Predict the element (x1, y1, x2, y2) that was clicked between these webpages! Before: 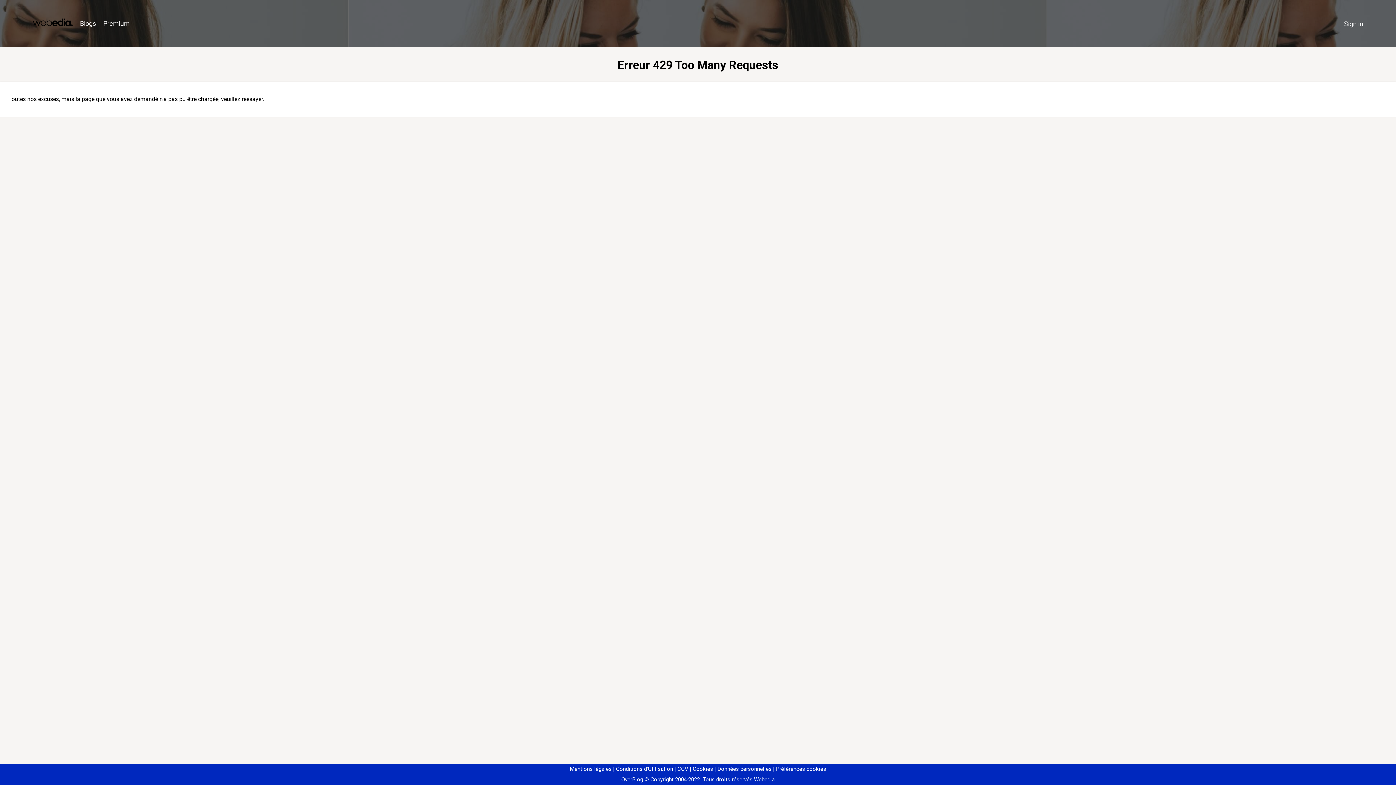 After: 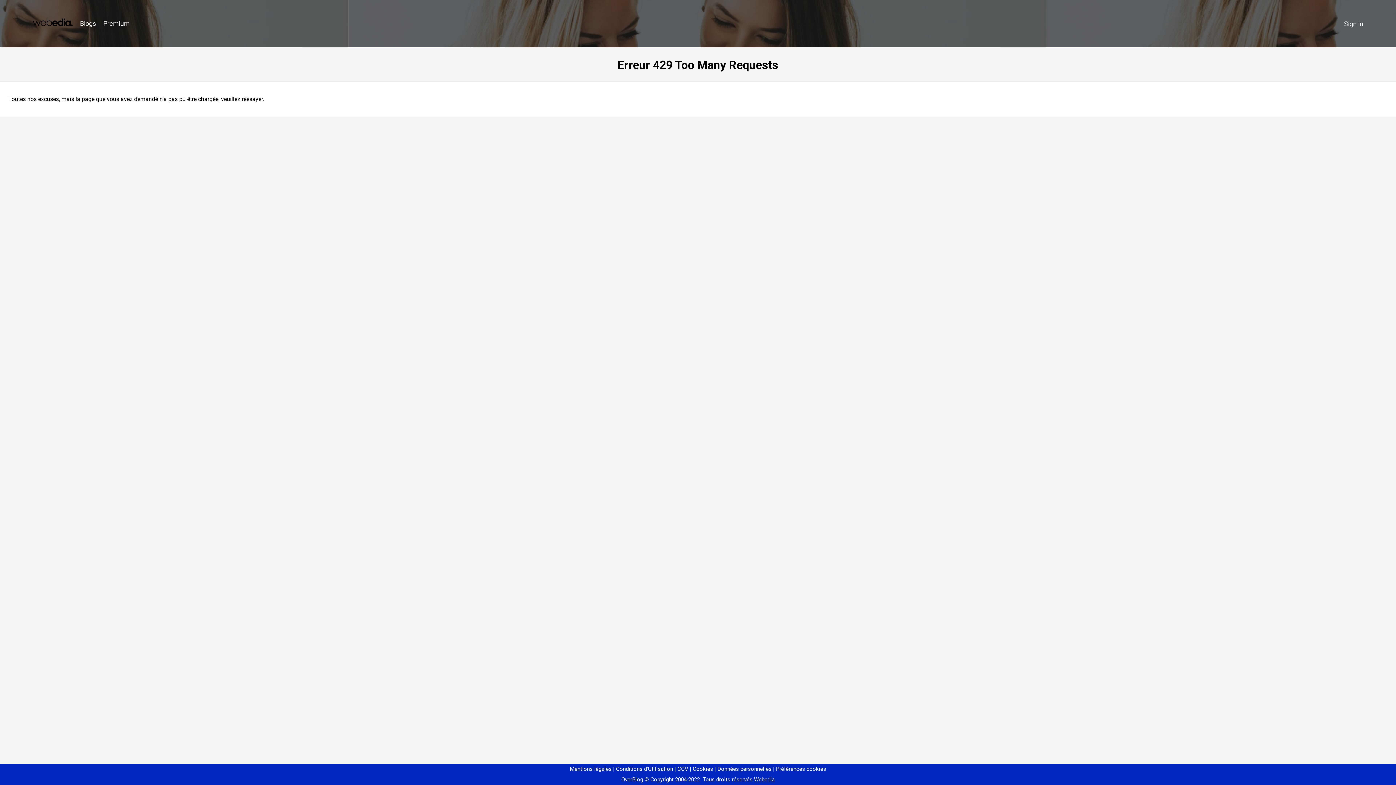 Action: label: Préférences cookies bbox: (773, 766, 826, 772)